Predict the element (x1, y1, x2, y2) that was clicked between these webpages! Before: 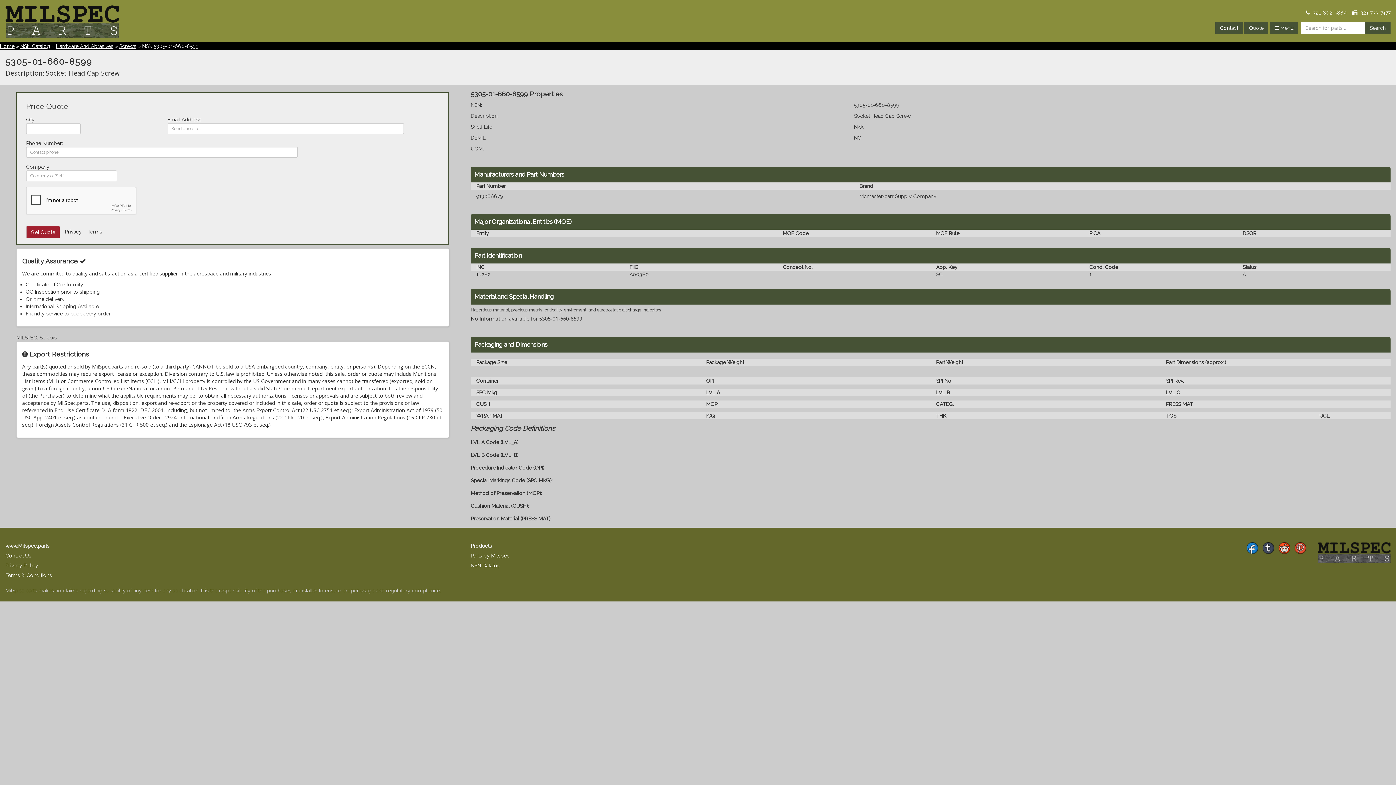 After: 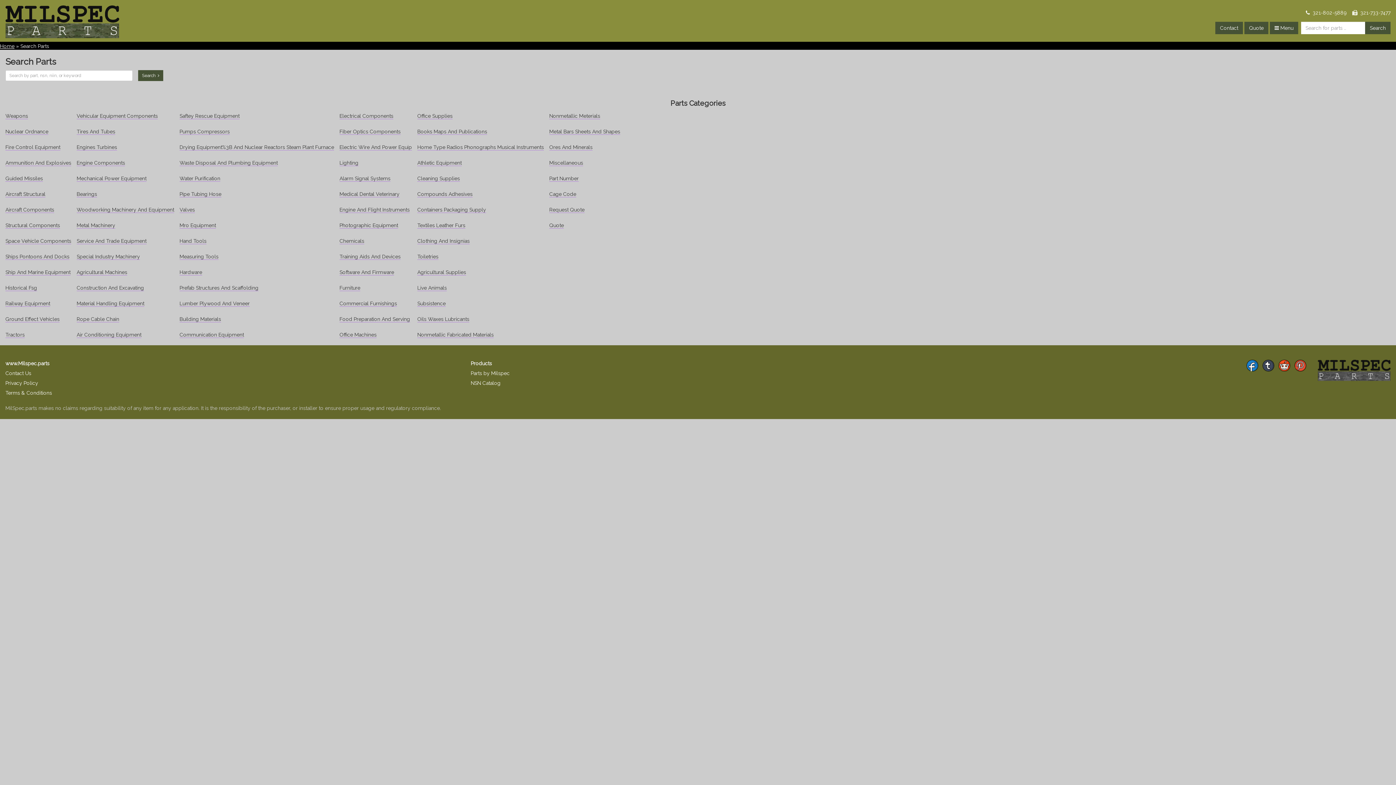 Action: bbox: (1365, 21, 1390, 34) label: Search